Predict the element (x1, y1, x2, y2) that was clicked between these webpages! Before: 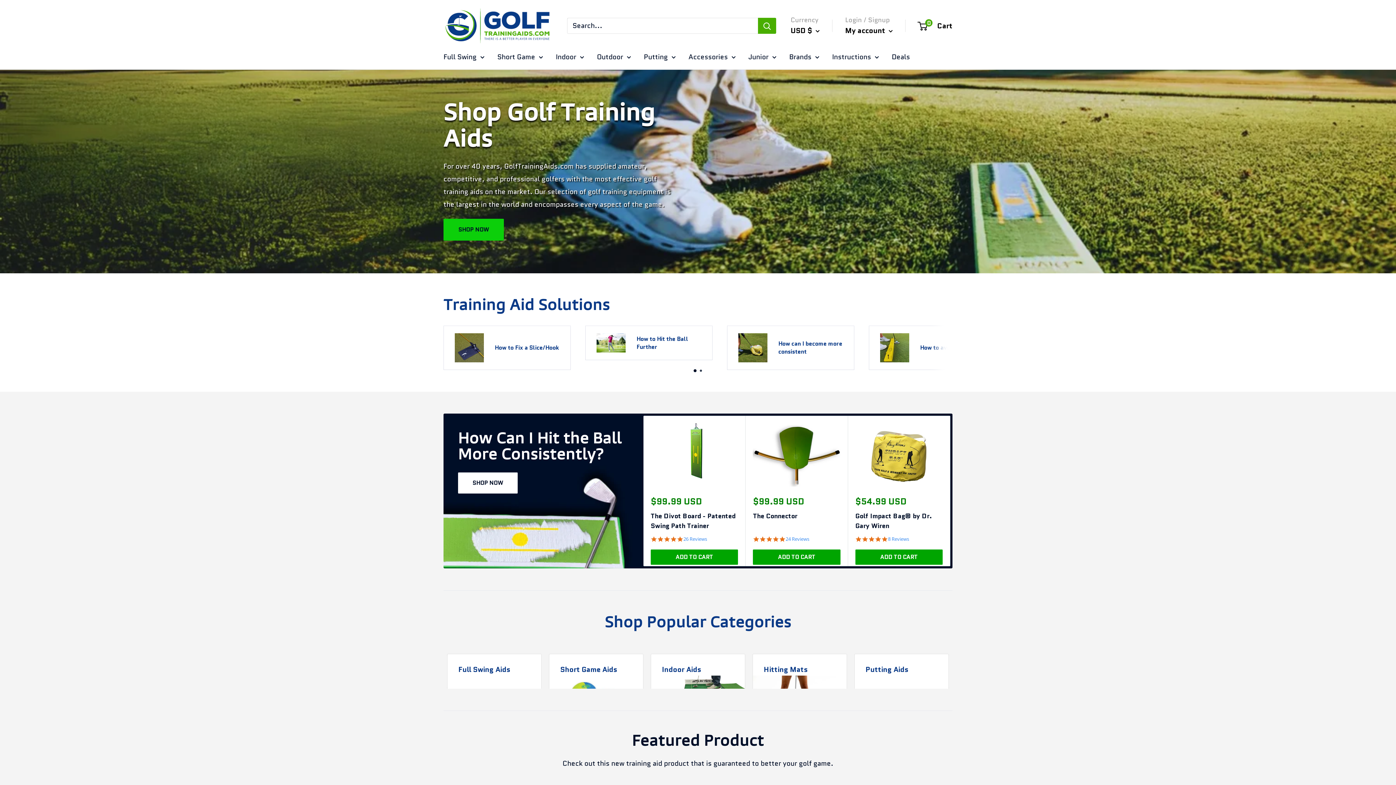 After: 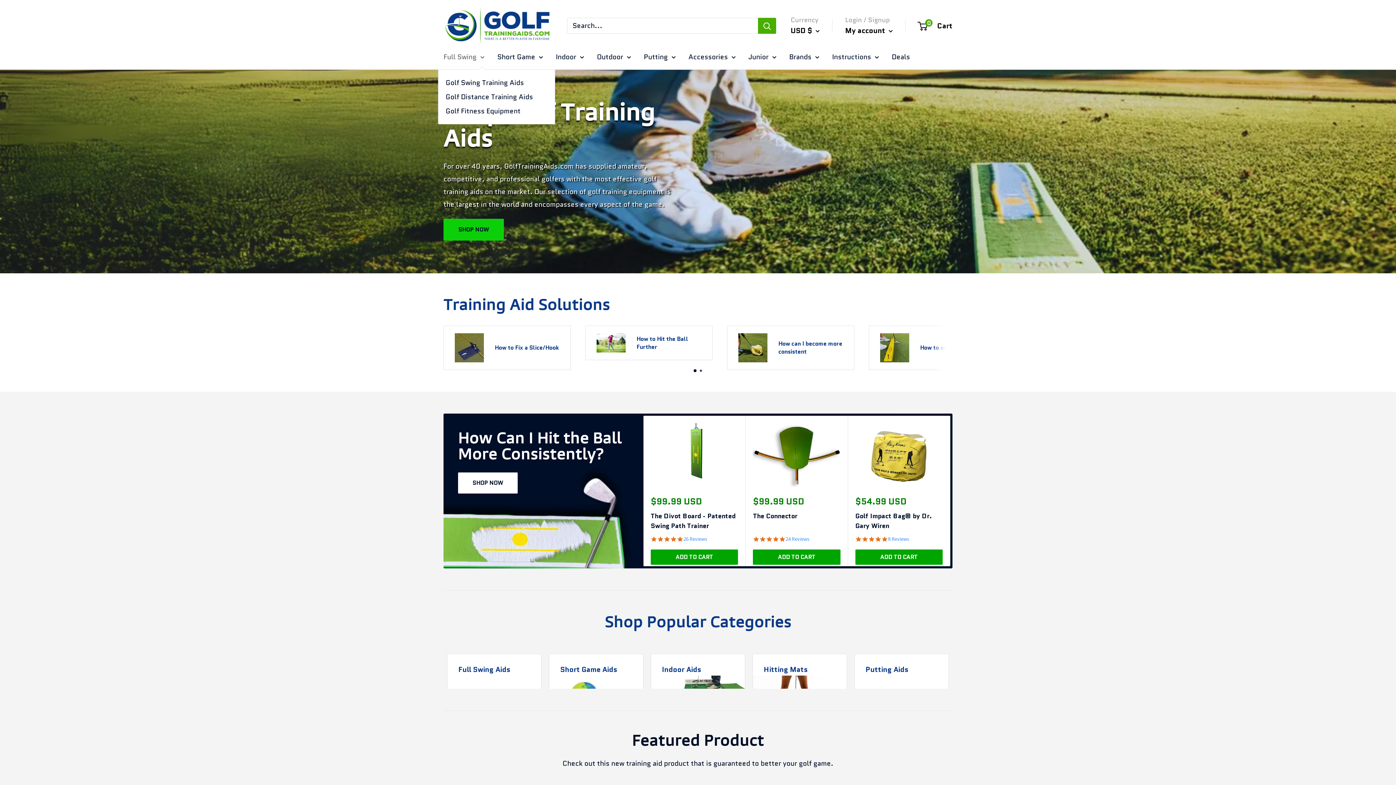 Action: bbox: (443, 50, 484, 63) label: Full Swing